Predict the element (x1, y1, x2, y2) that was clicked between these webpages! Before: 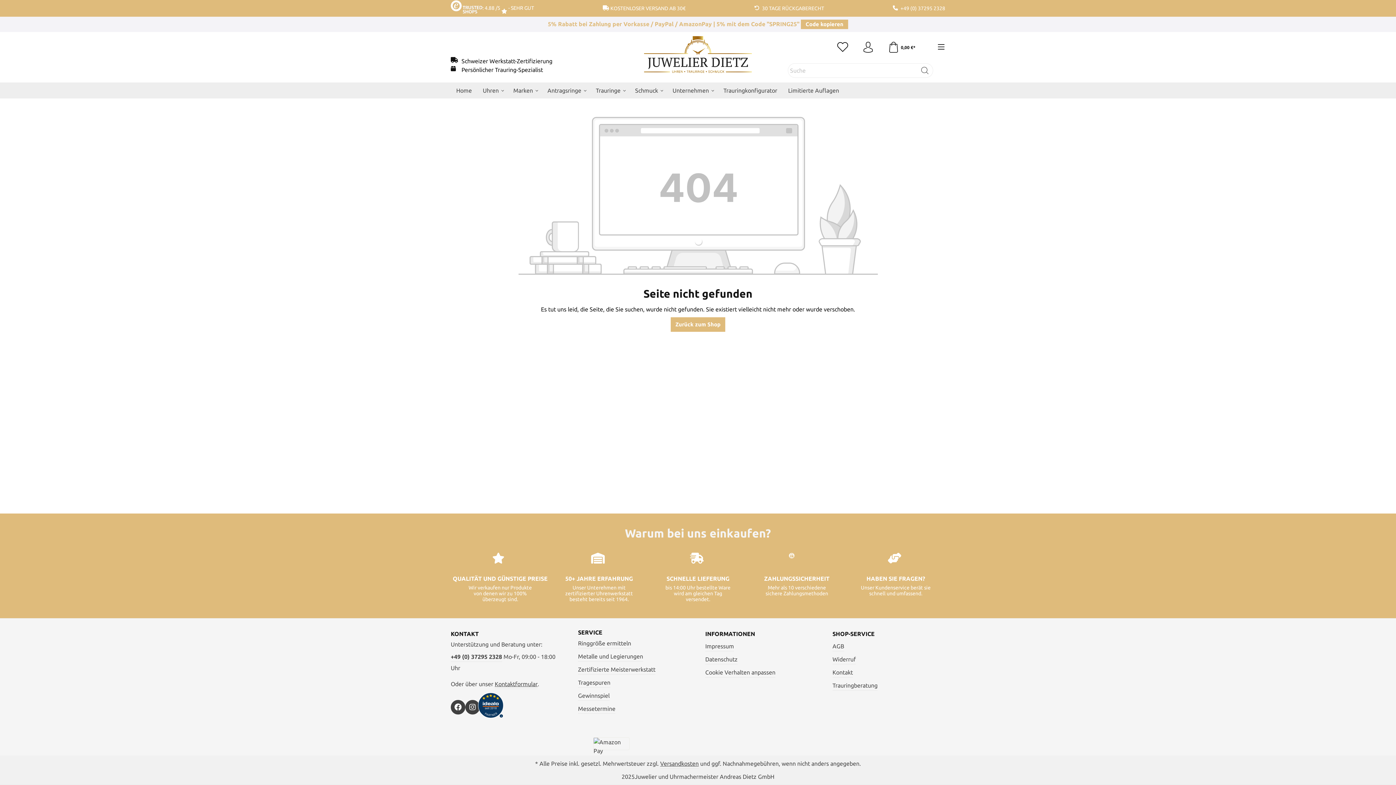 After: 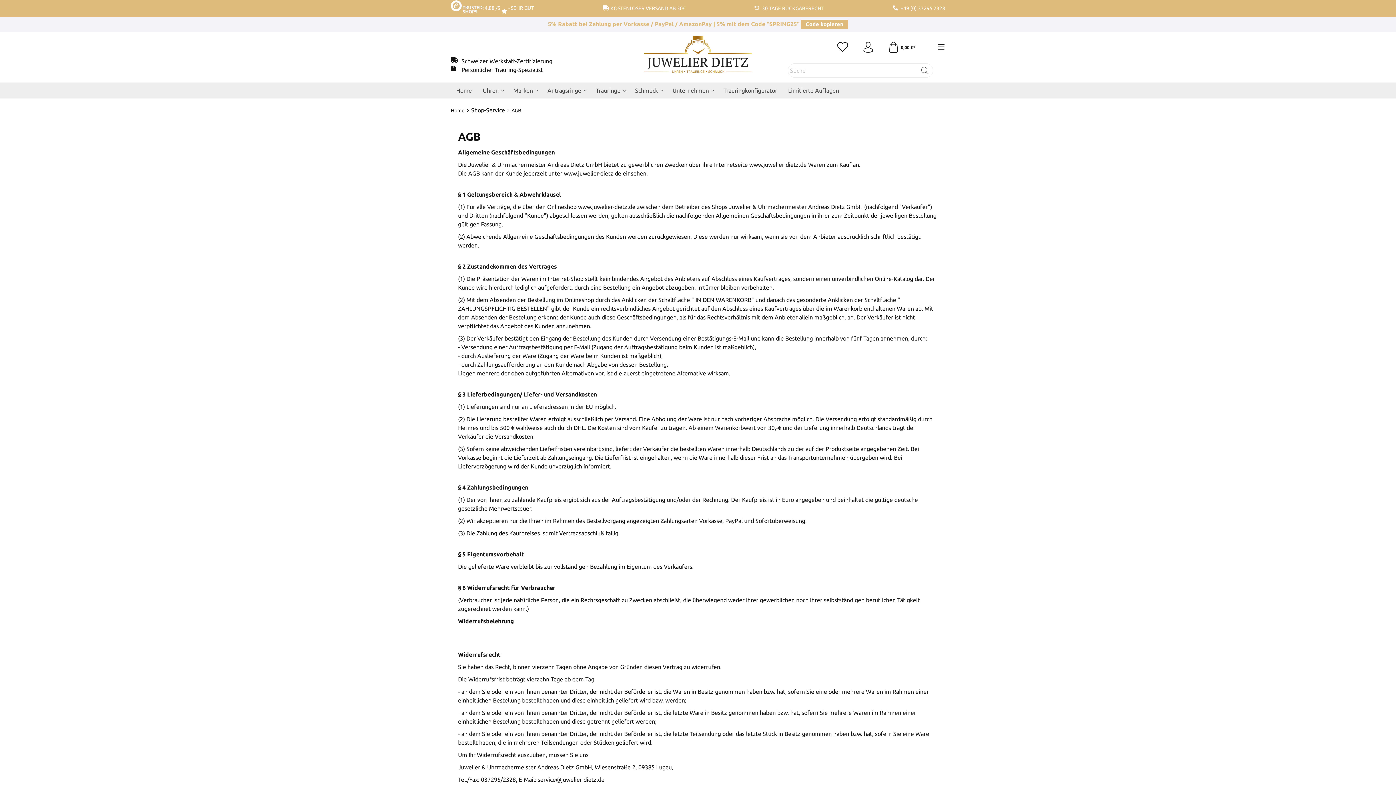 Action: bbox: (832, 642, 844, 651) label: AGB